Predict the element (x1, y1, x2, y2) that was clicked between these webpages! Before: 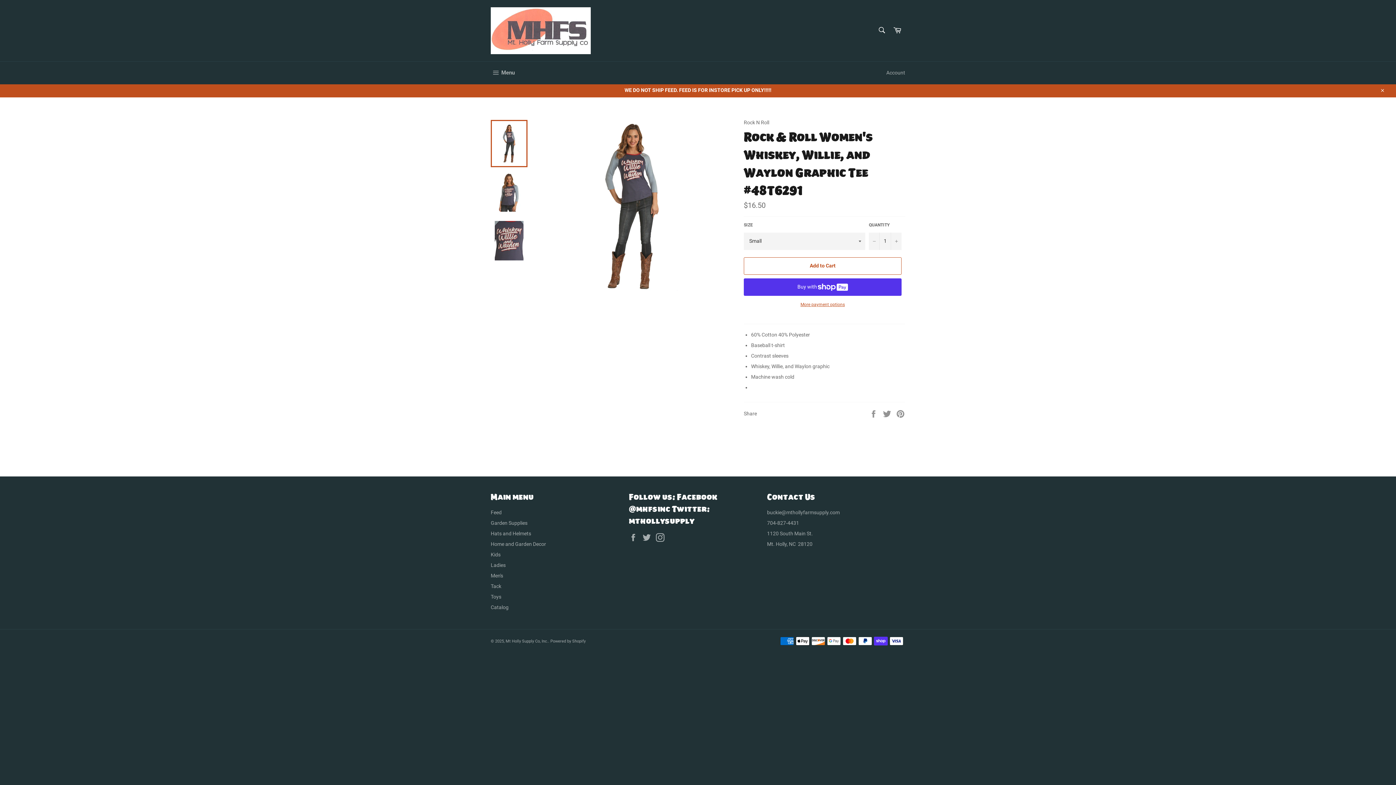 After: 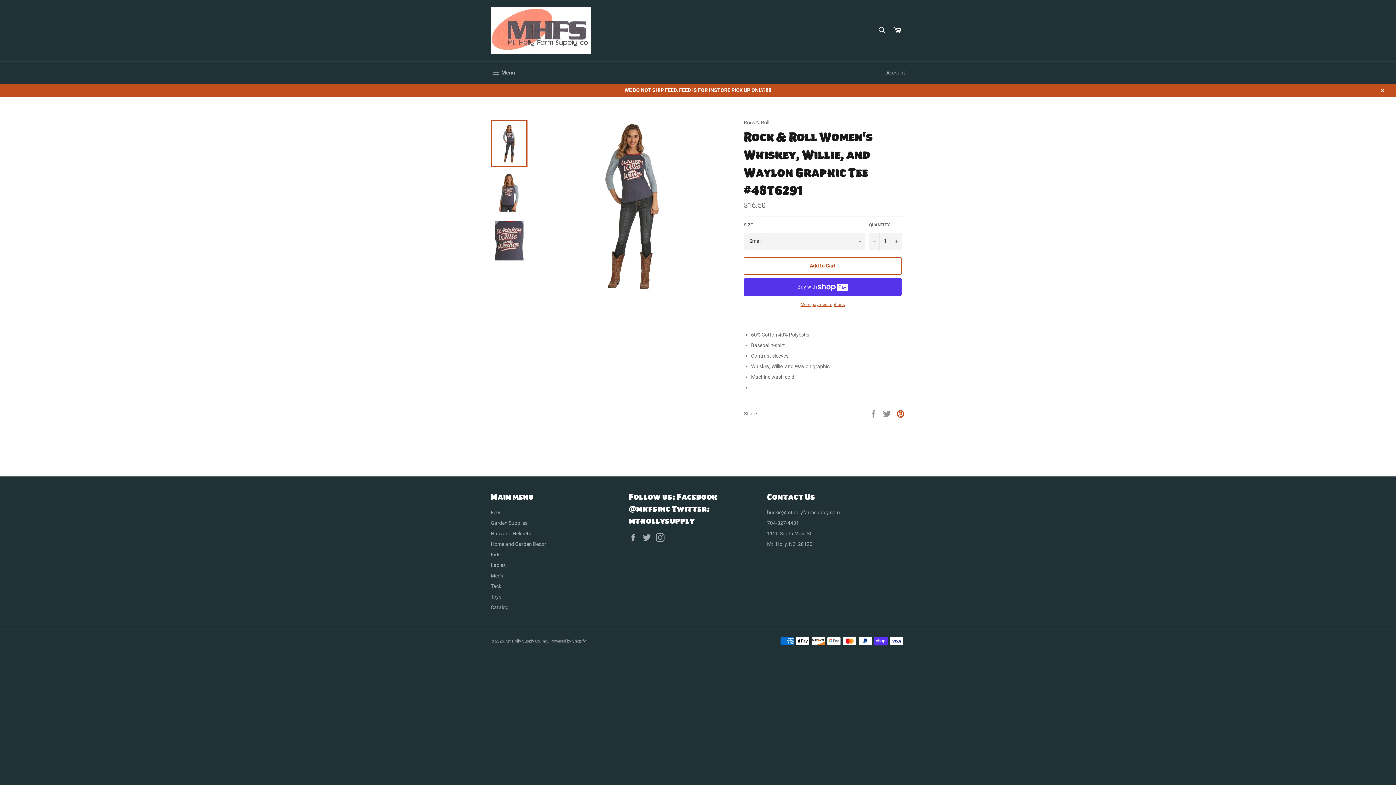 Action: bbox: (896, 410, 905, 416) label: Pin on Pinterest